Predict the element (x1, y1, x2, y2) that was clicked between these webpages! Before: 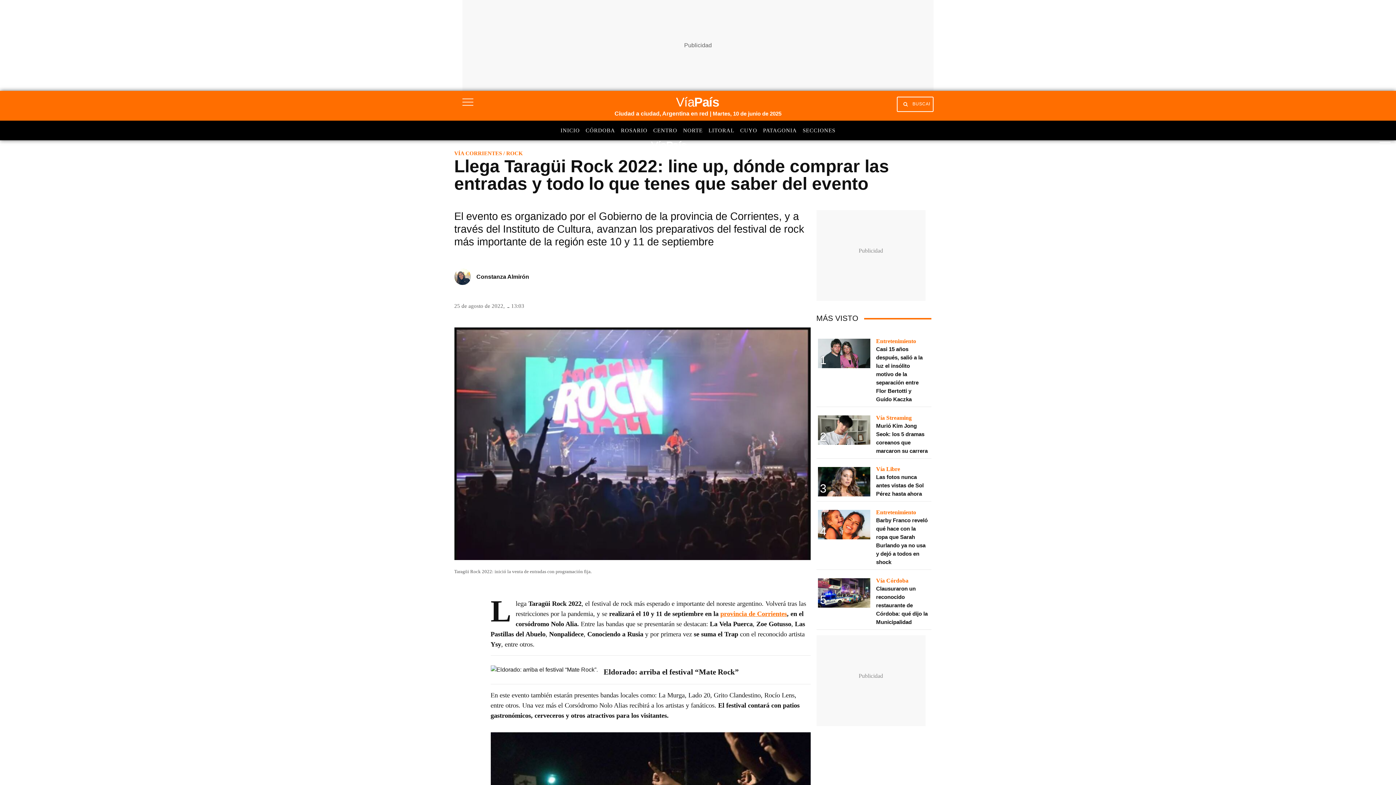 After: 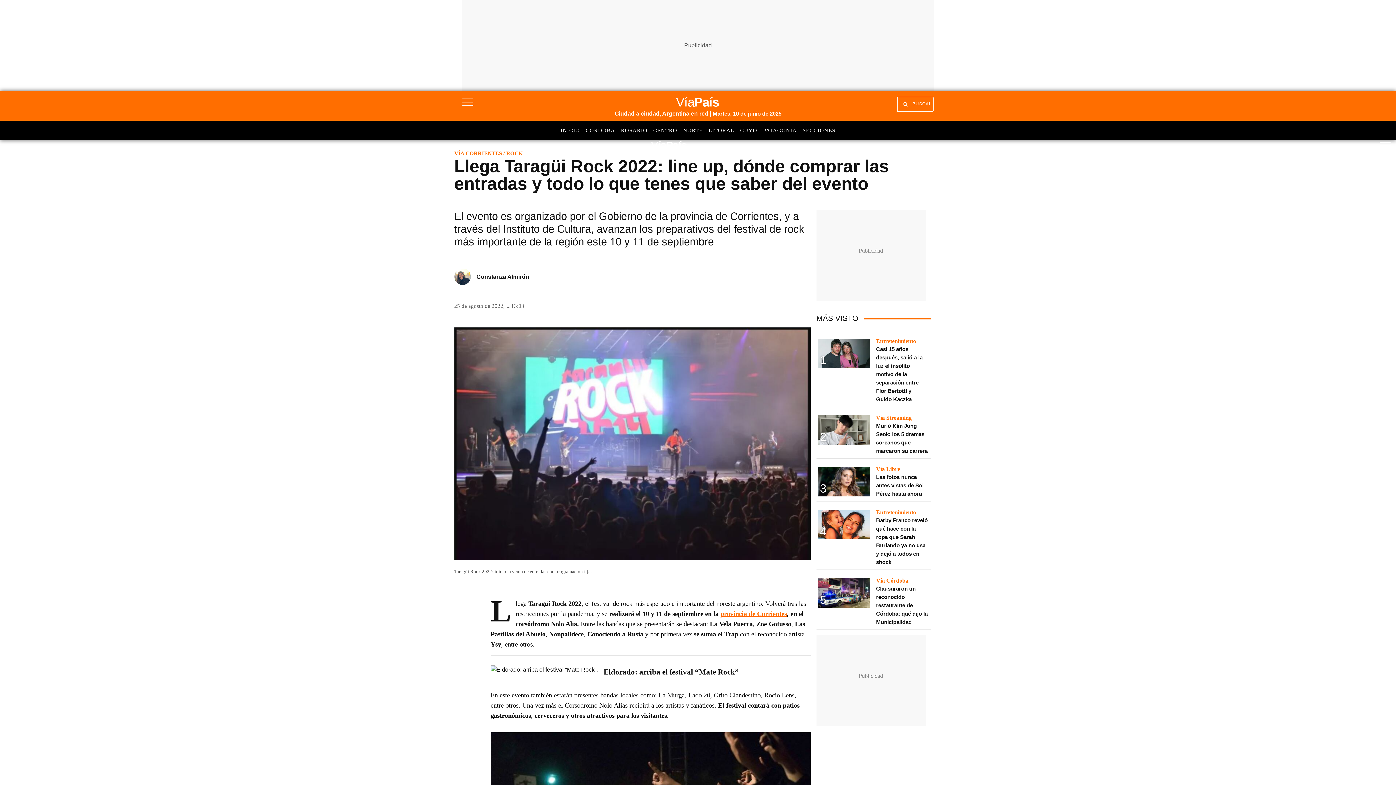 Action: bbox: (454, 609, 472, 615)